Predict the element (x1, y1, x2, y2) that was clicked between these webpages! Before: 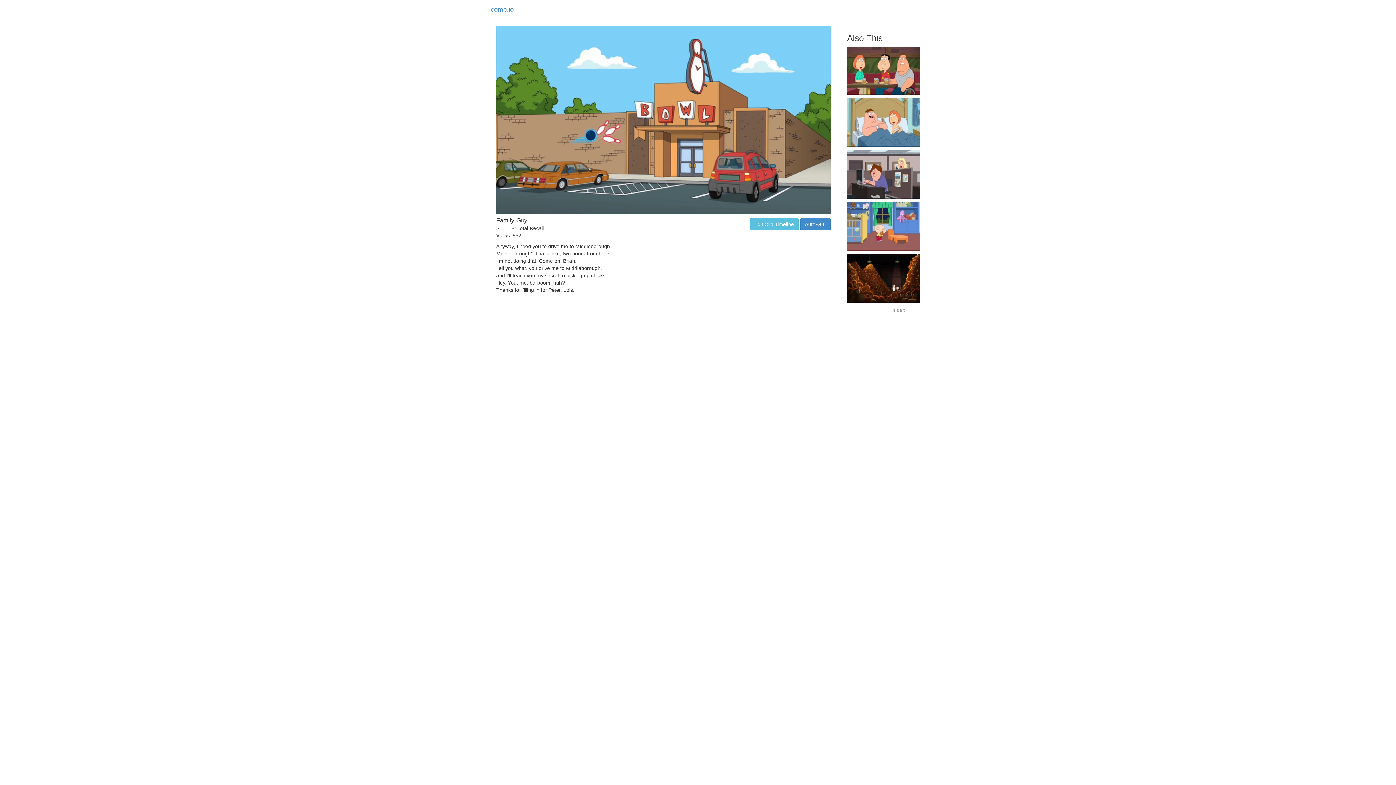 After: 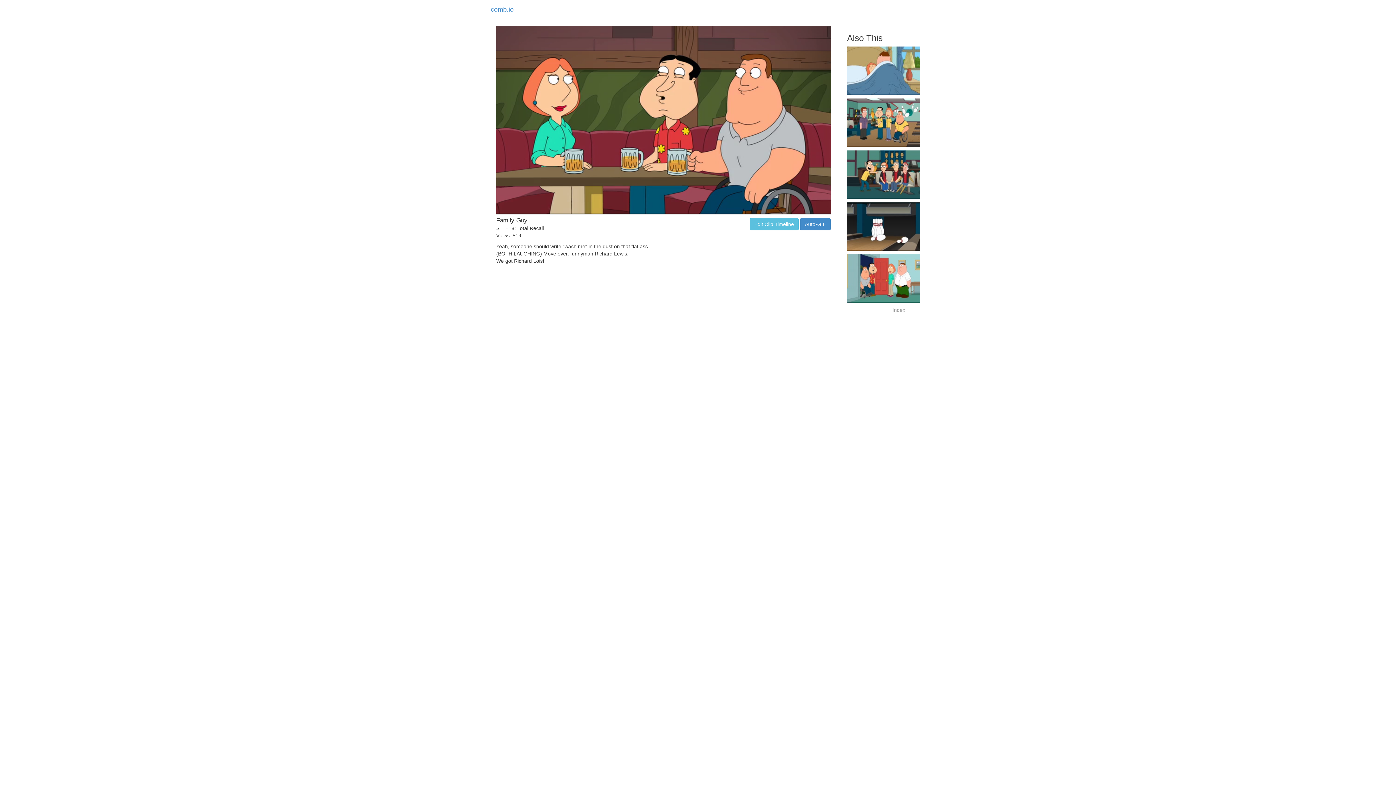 Action: bbox: (847, 67, 920, 73)